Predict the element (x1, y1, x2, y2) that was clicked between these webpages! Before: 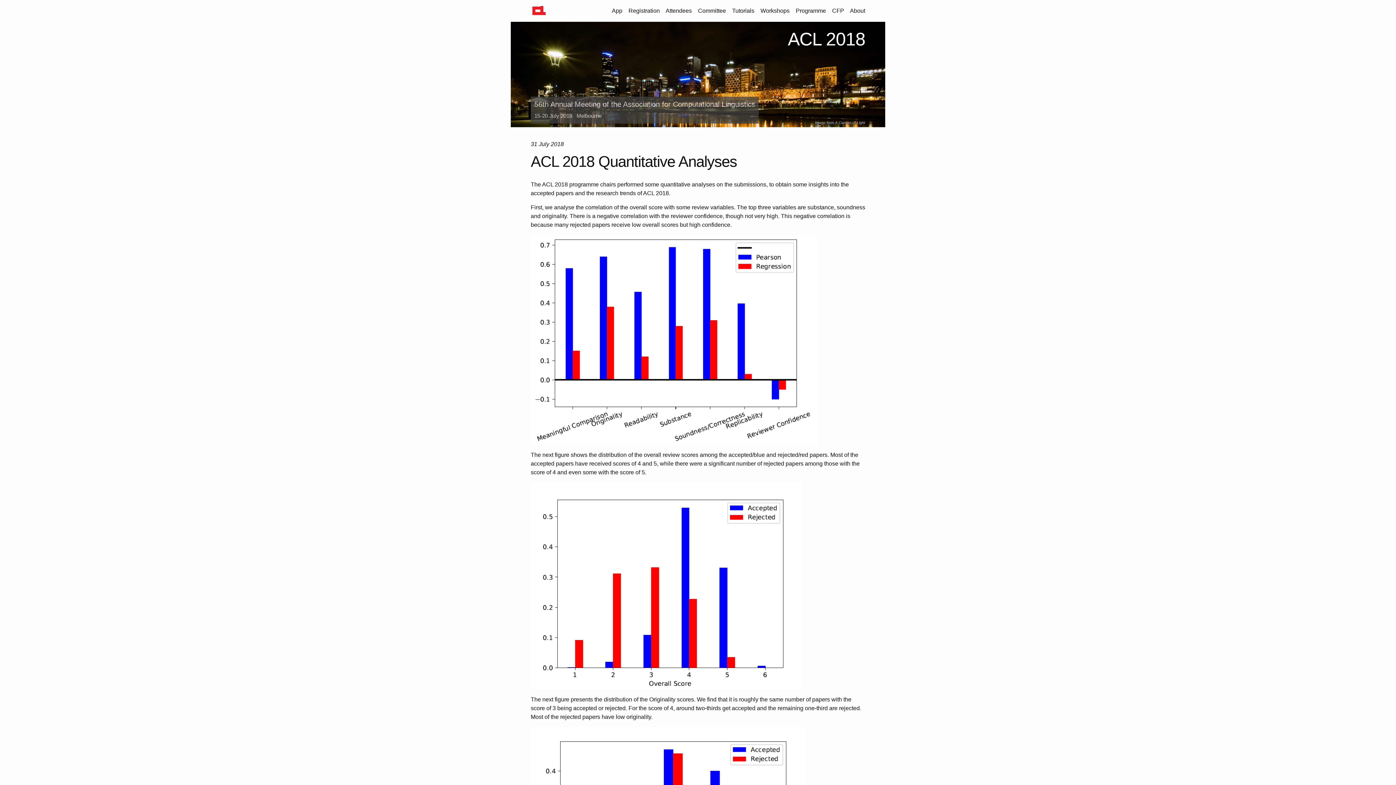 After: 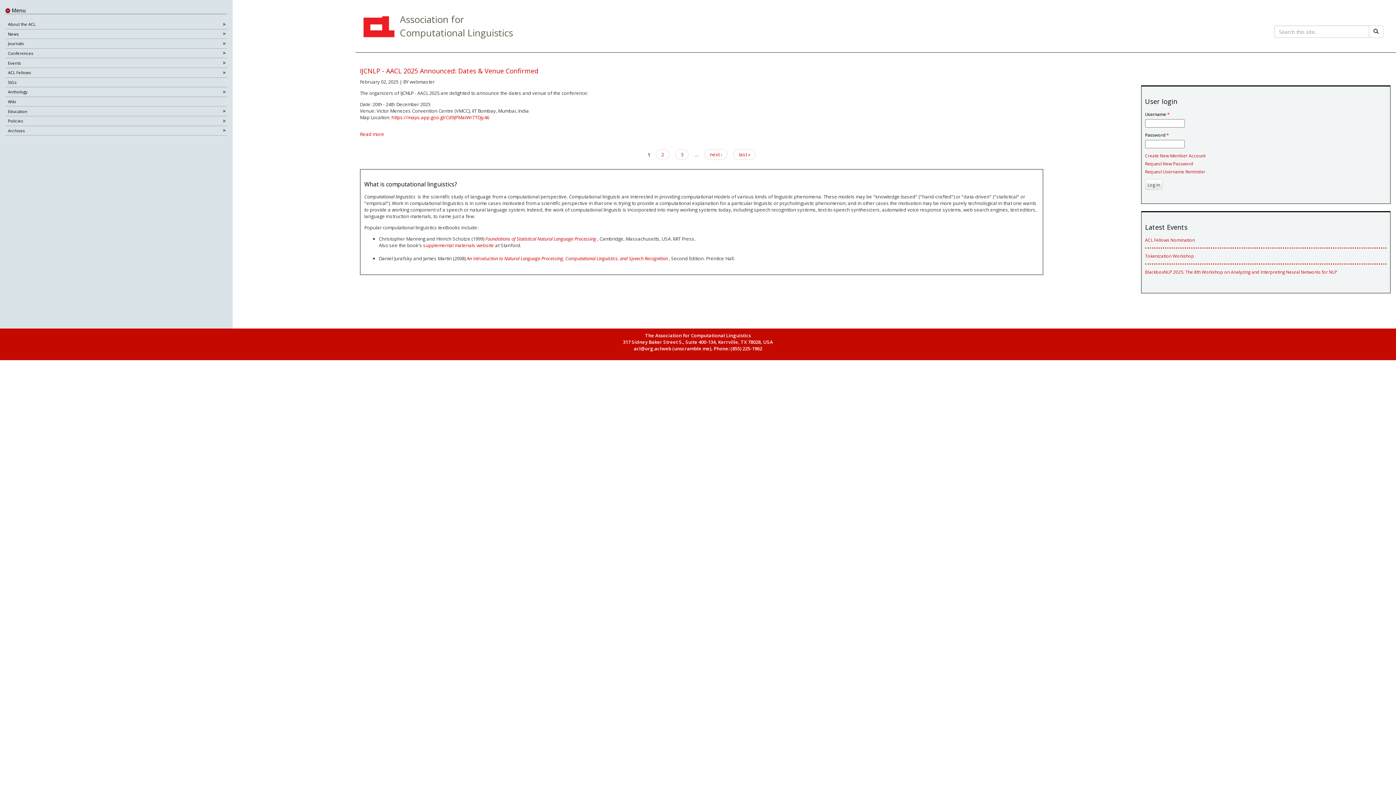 Action: bbox: (530, 7, 546, 13)